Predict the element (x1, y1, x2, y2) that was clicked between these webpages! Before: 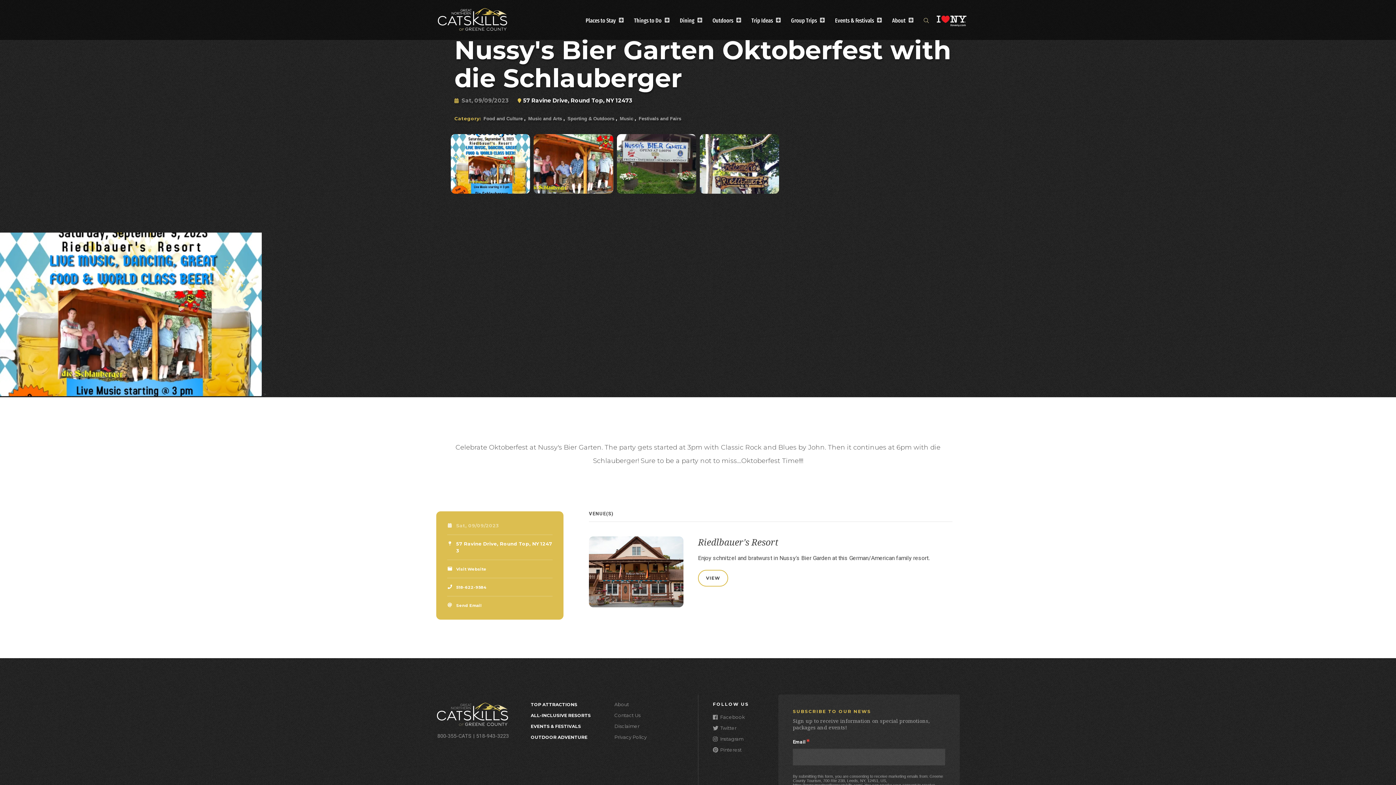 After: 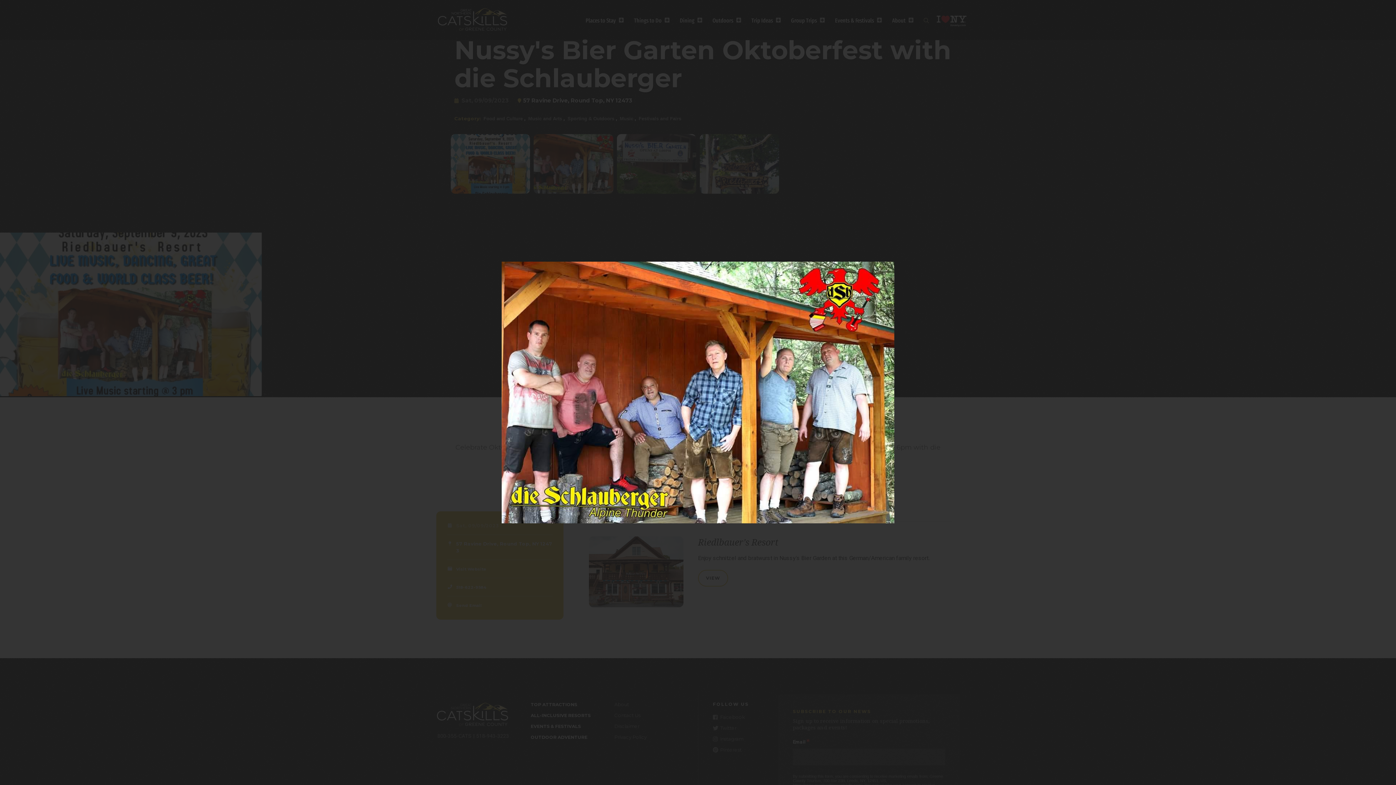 Action: bbox: (533, 134, 613, 193)